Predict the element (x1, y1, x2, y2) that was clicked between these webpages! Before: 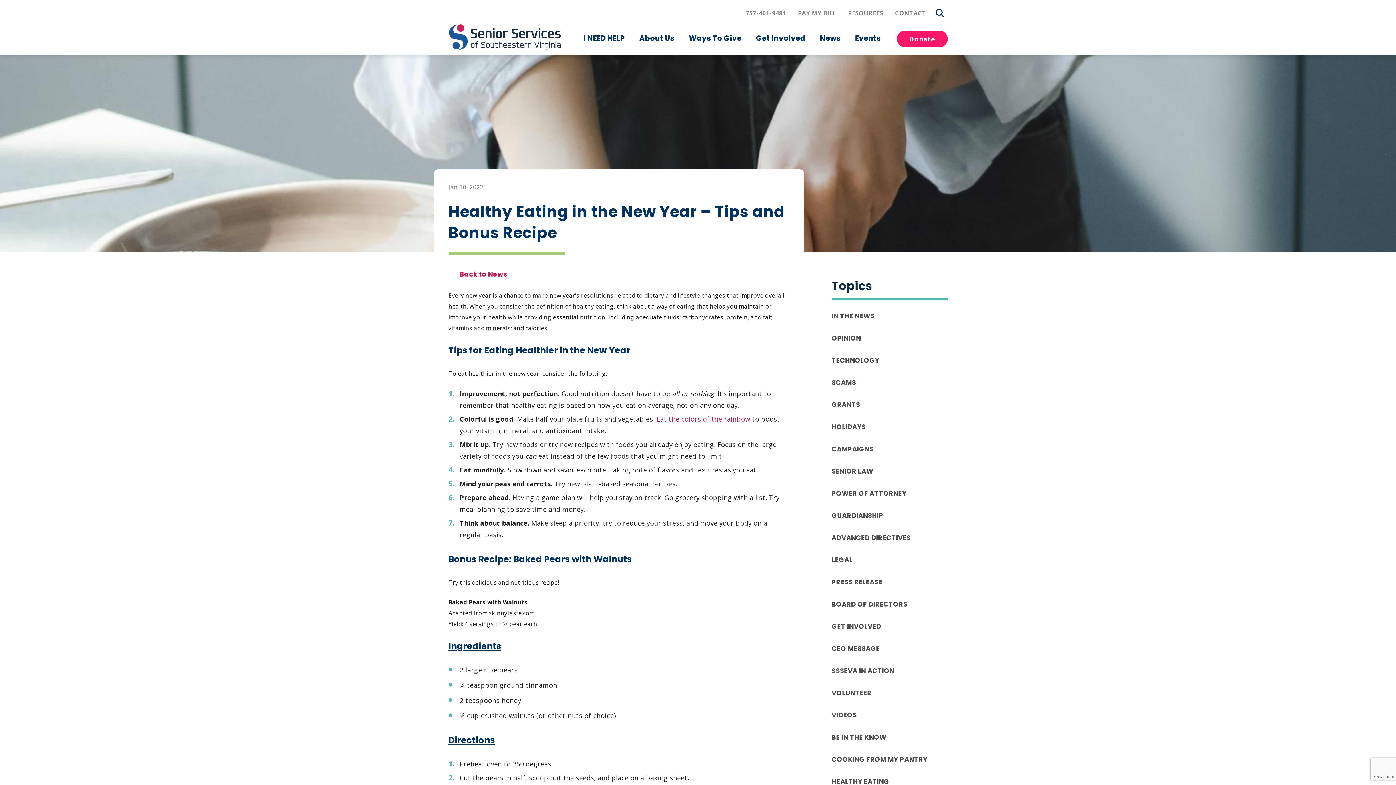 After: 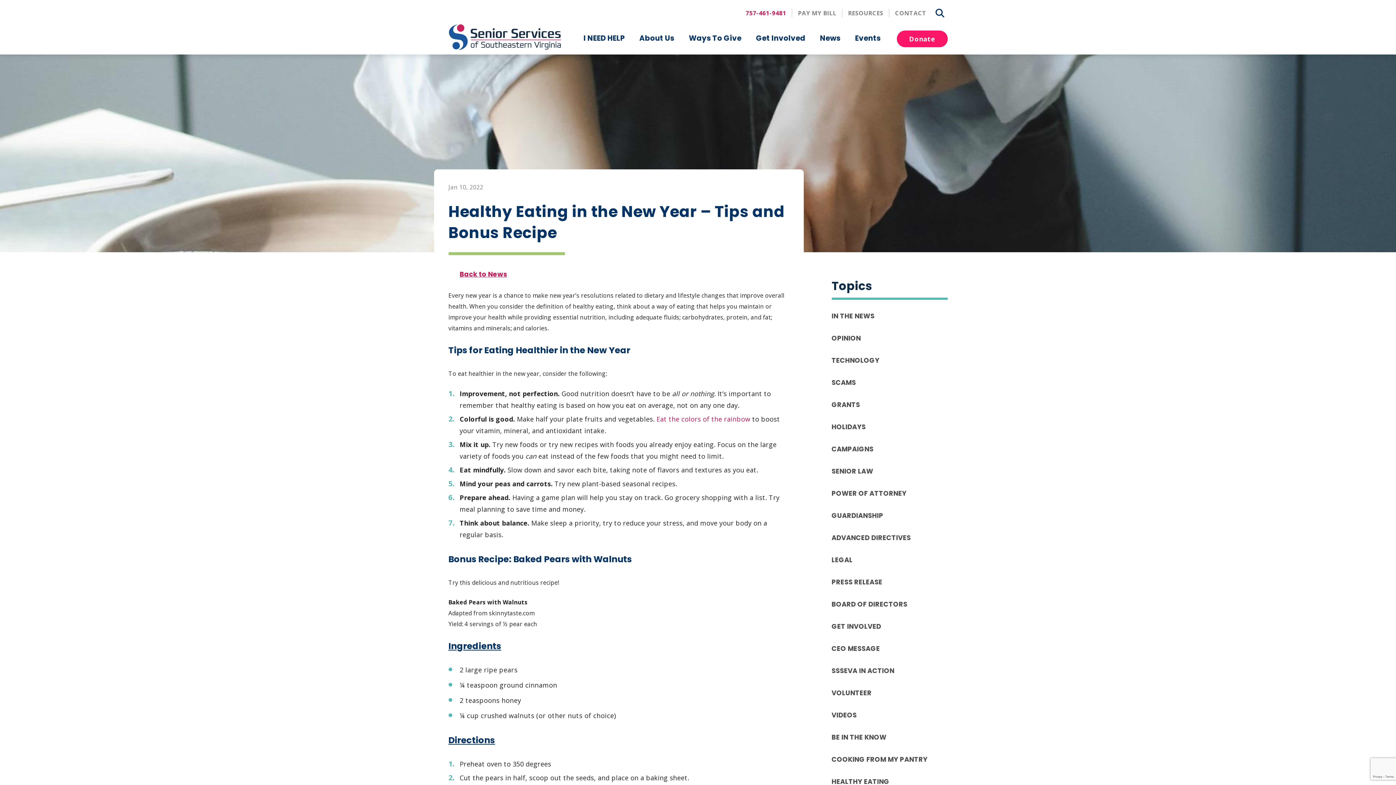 Action: label: 757-461-9481 bbox: (740, 8, 792, 17)